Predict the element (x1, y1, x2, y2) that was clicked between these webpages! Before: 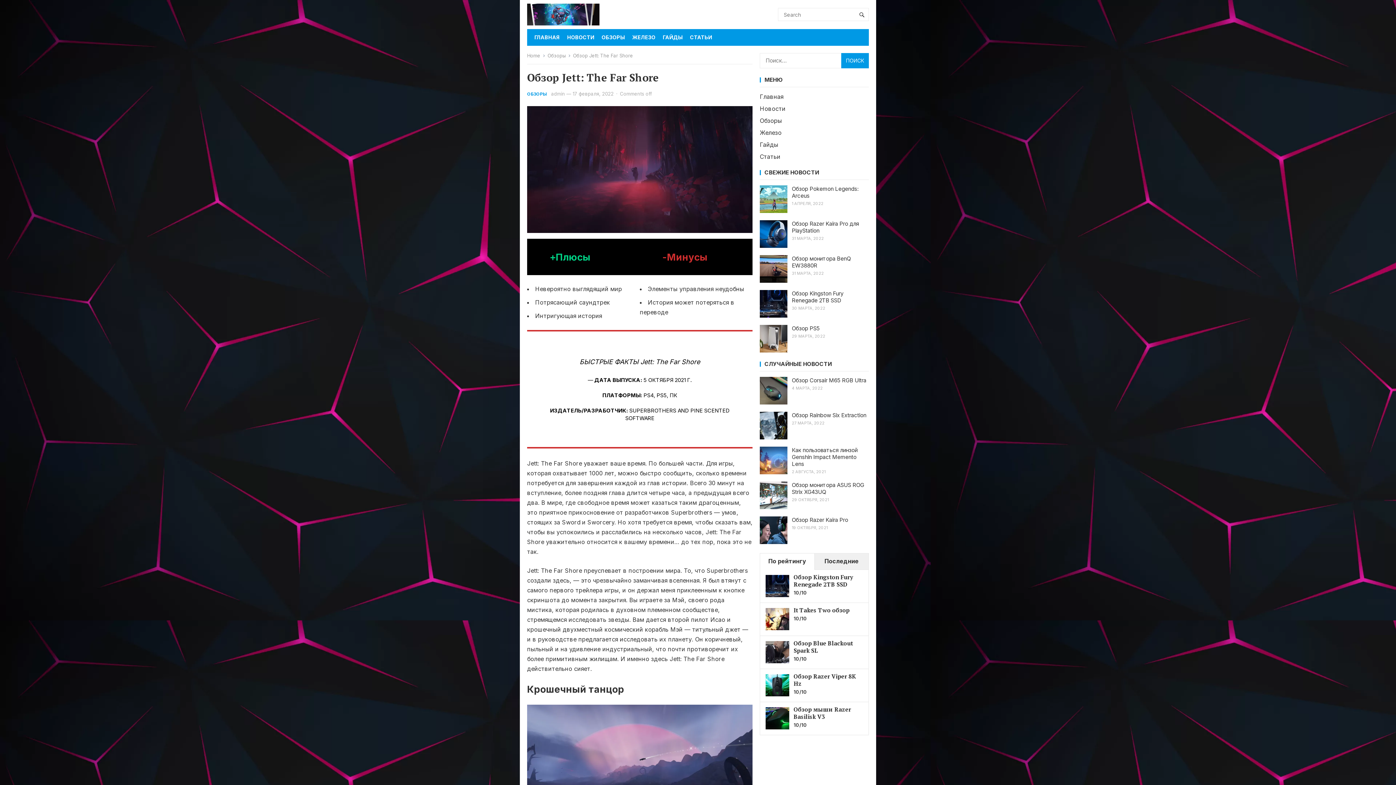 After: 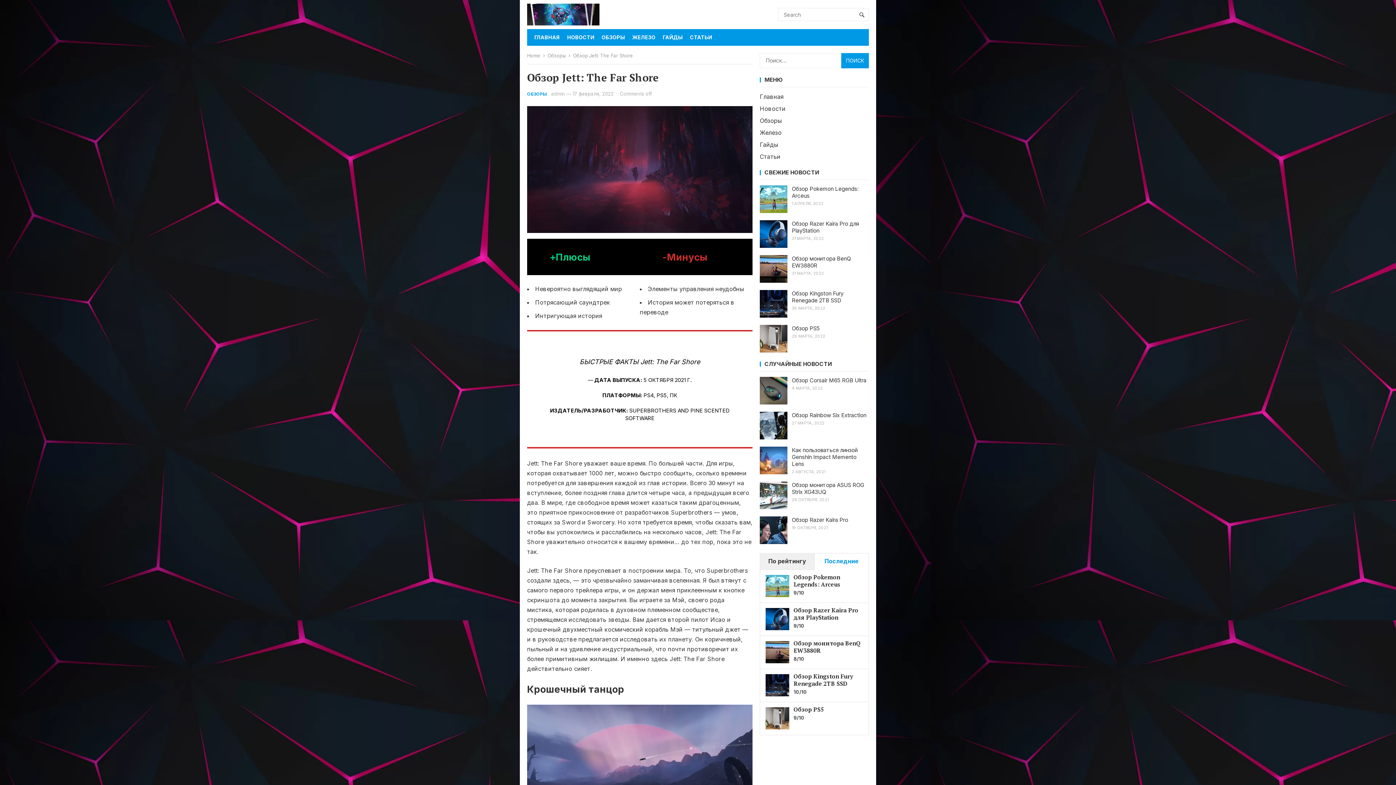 Action: label: Последние bbox: (814, 553, 868, 570)